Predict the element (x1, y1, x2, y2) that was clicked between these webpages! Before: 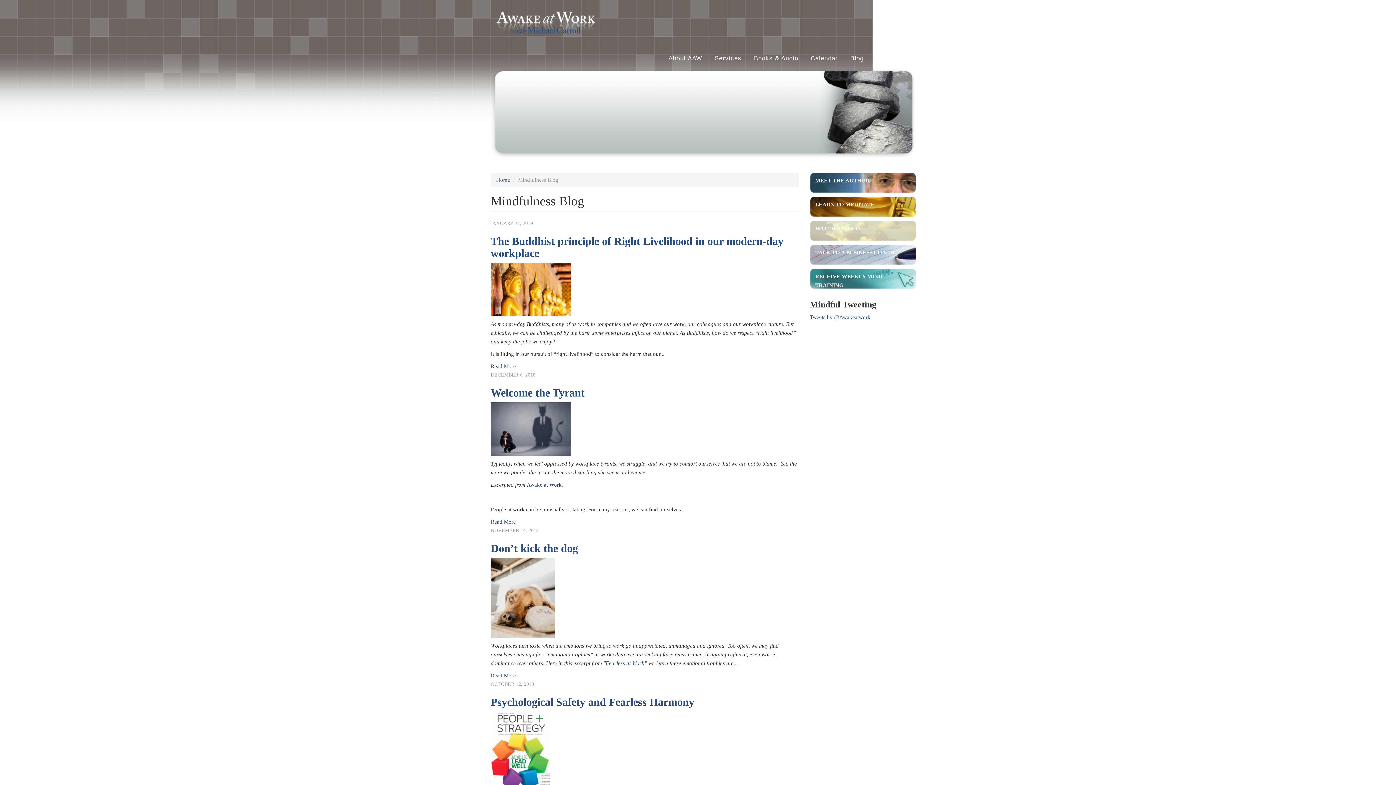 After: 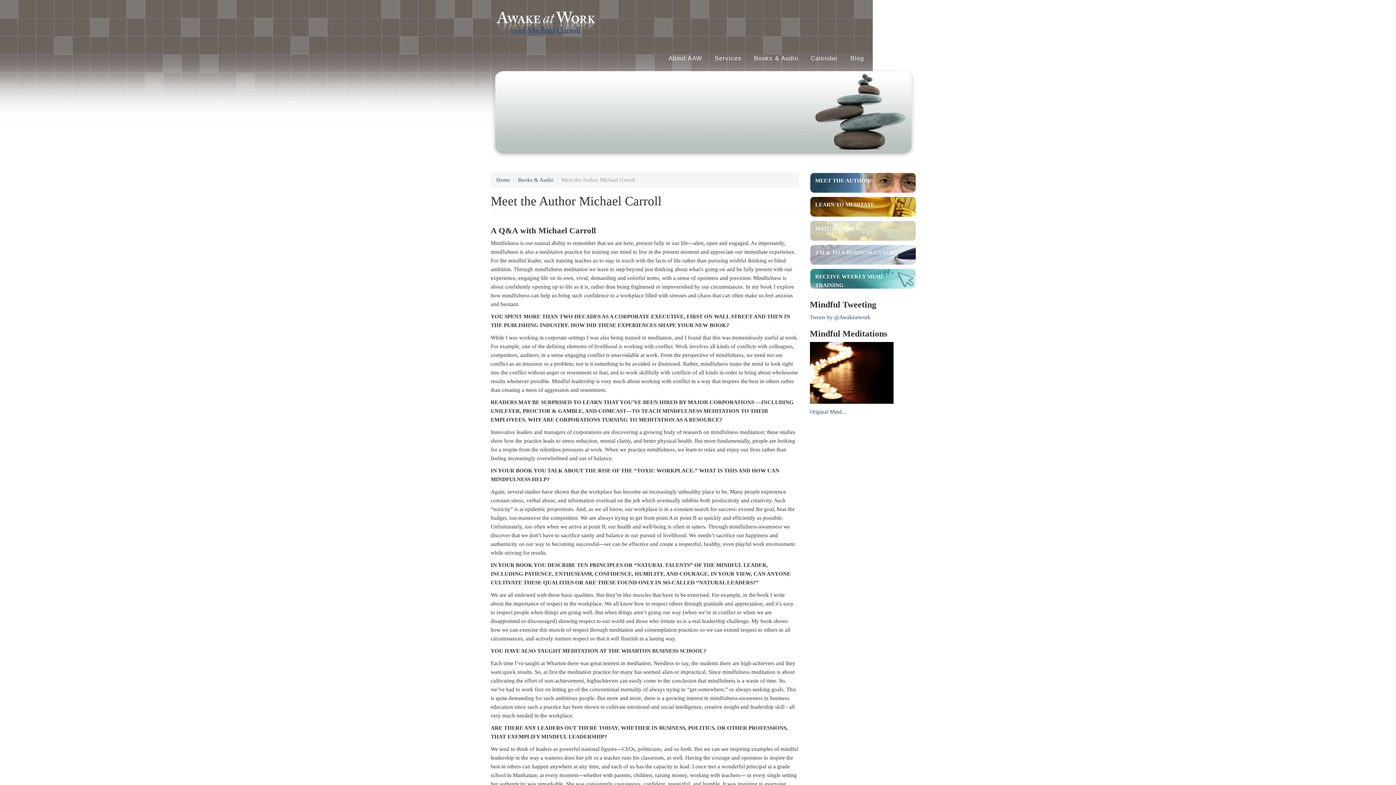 Action: bbox: (810, 172, 916, 188) label: MEET THE AUTHOR